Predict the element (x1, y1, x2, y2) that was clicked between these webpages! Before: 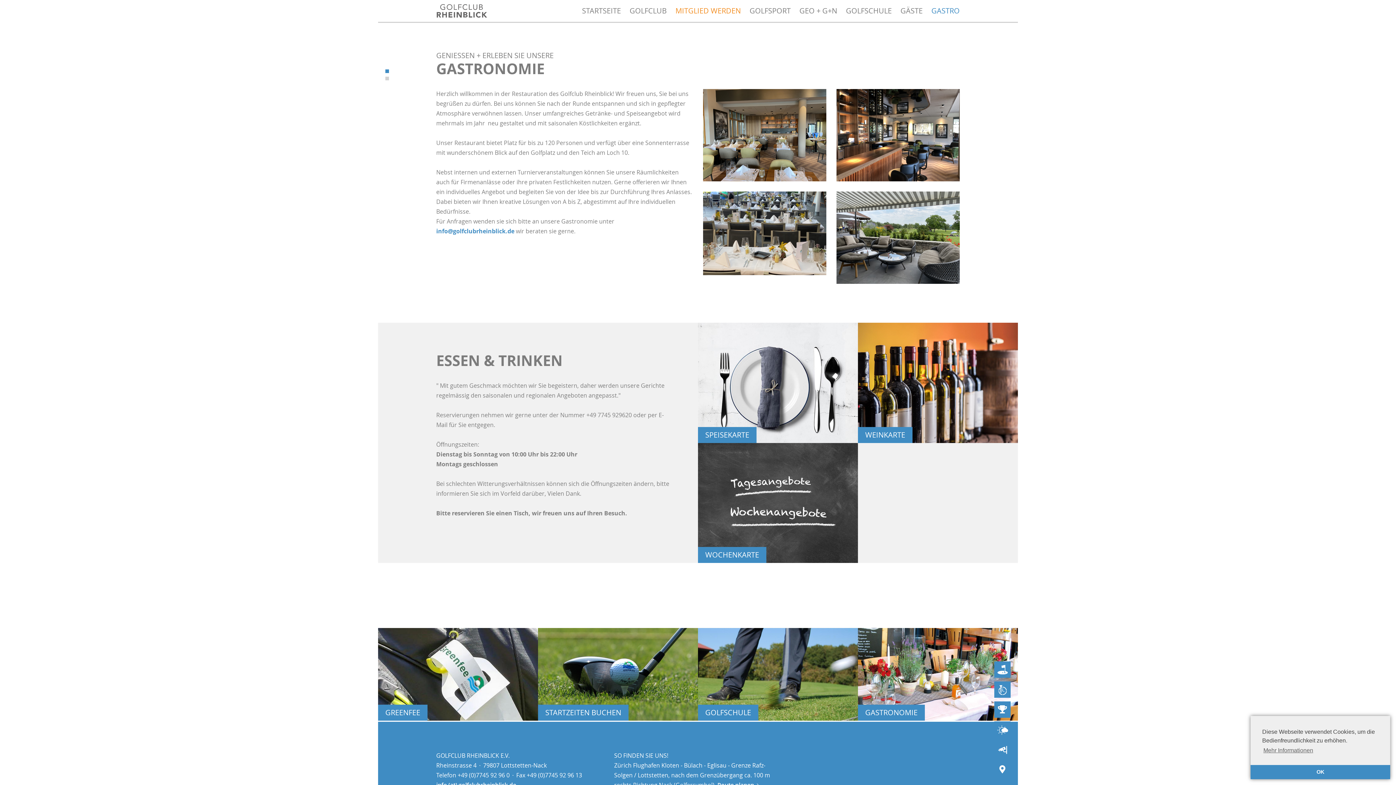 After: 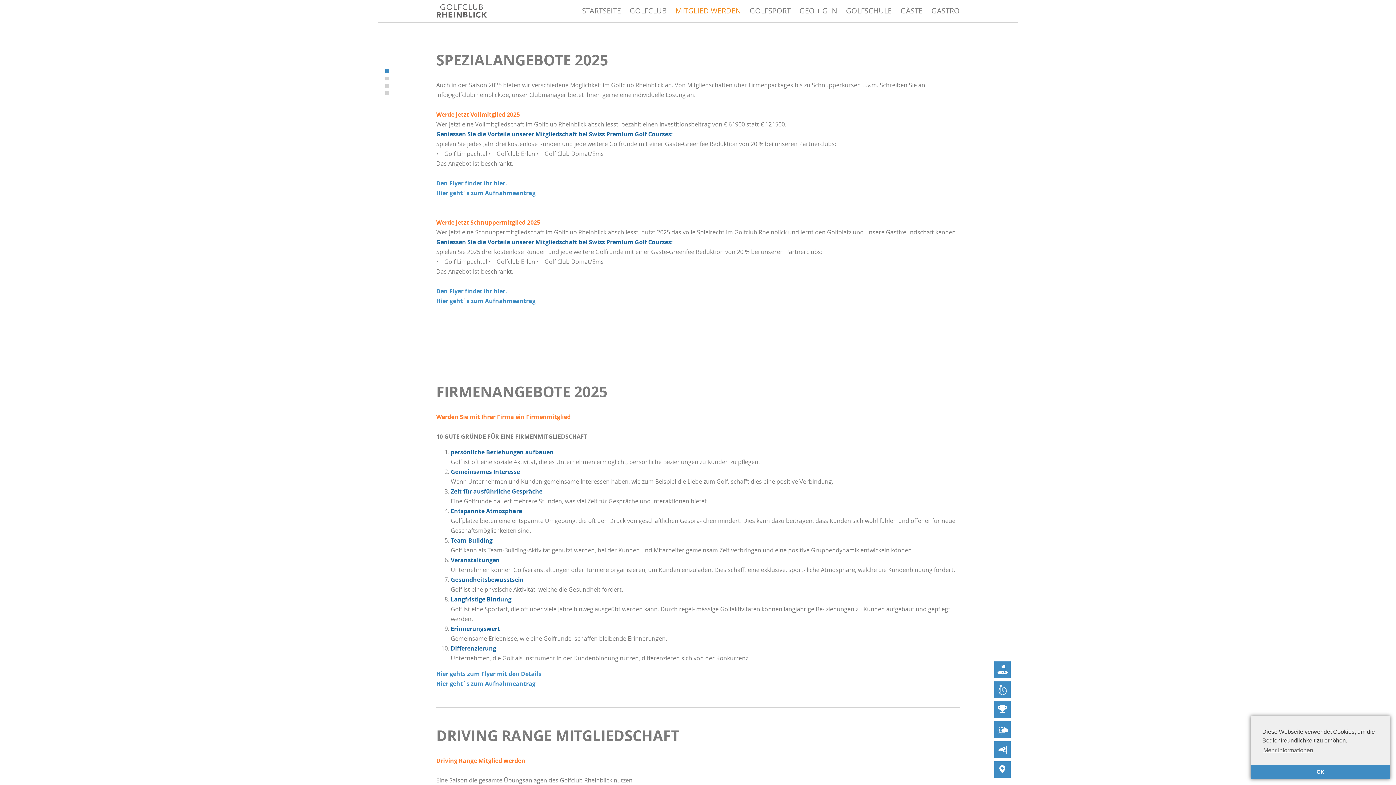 Action: label: MITGLIED WERDEN bbox: (675, 0, 741, 22)